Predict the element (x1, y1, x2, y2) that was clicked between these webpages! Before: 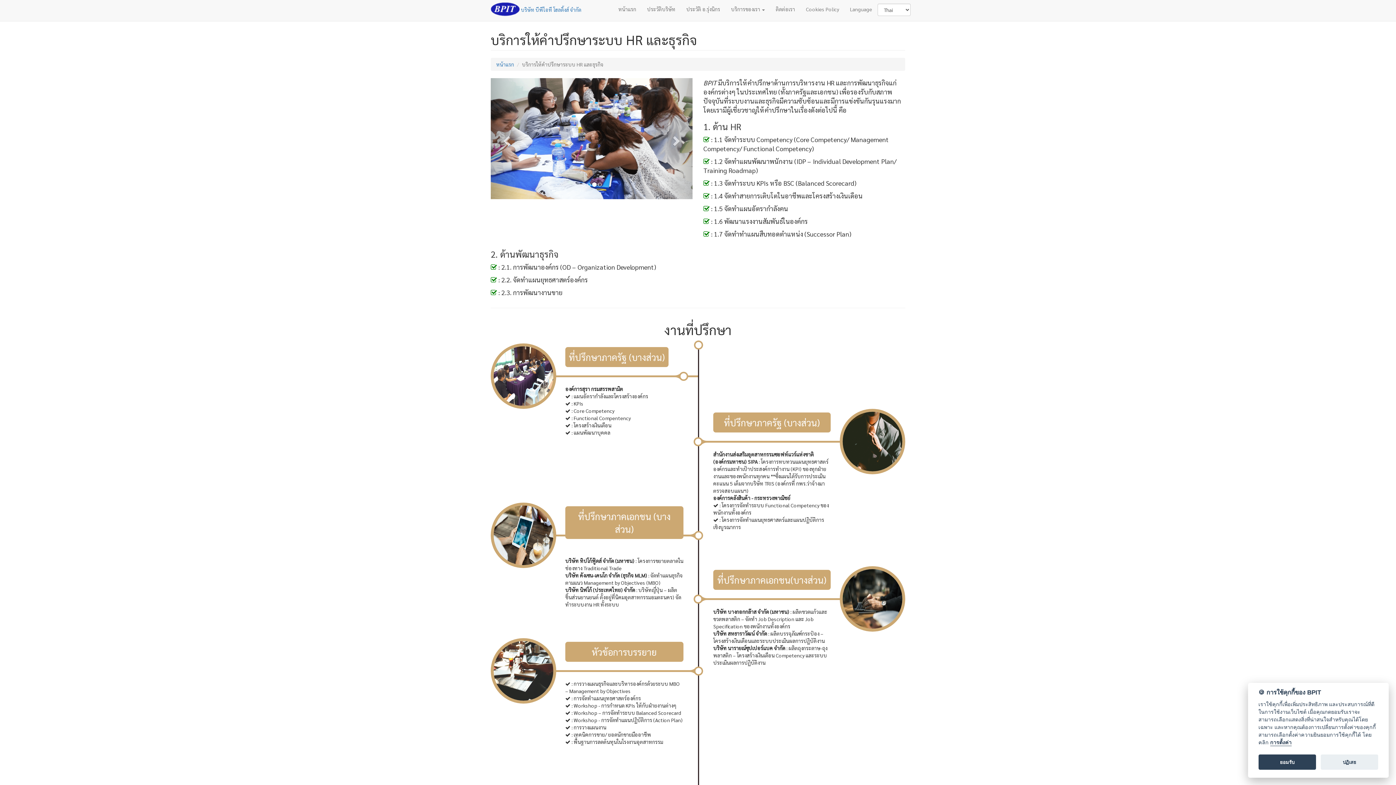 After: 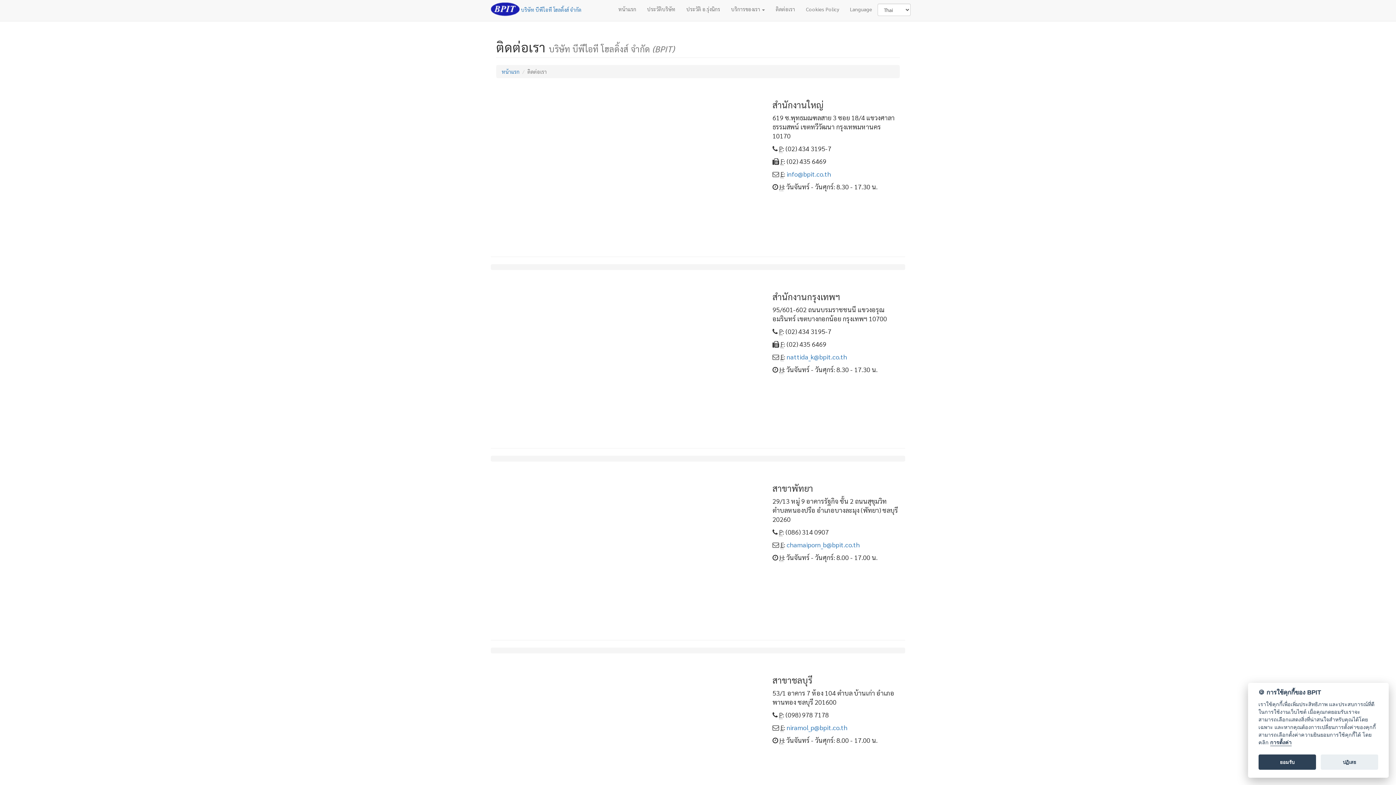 Action: label: ติดต่อเรา bbox: (770, 0, 800, 18)